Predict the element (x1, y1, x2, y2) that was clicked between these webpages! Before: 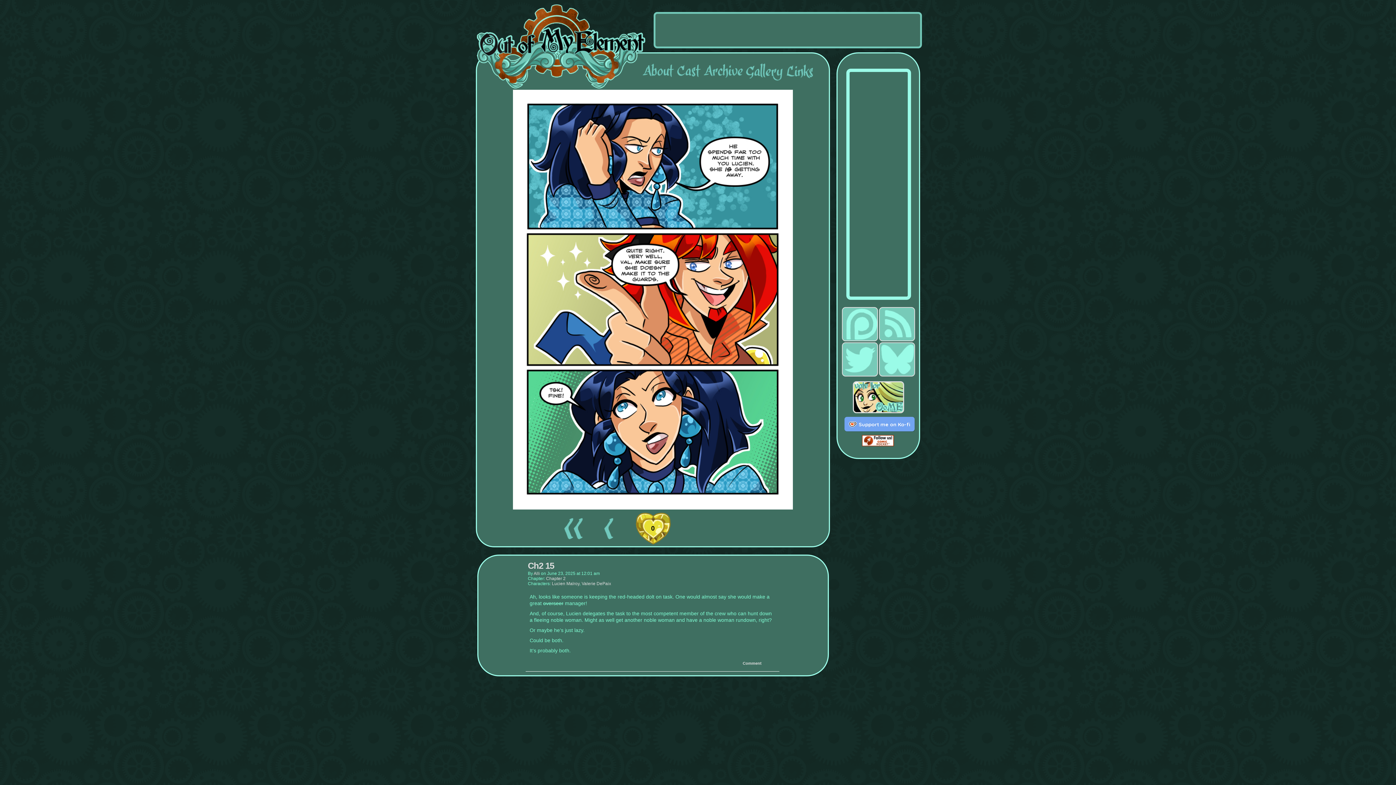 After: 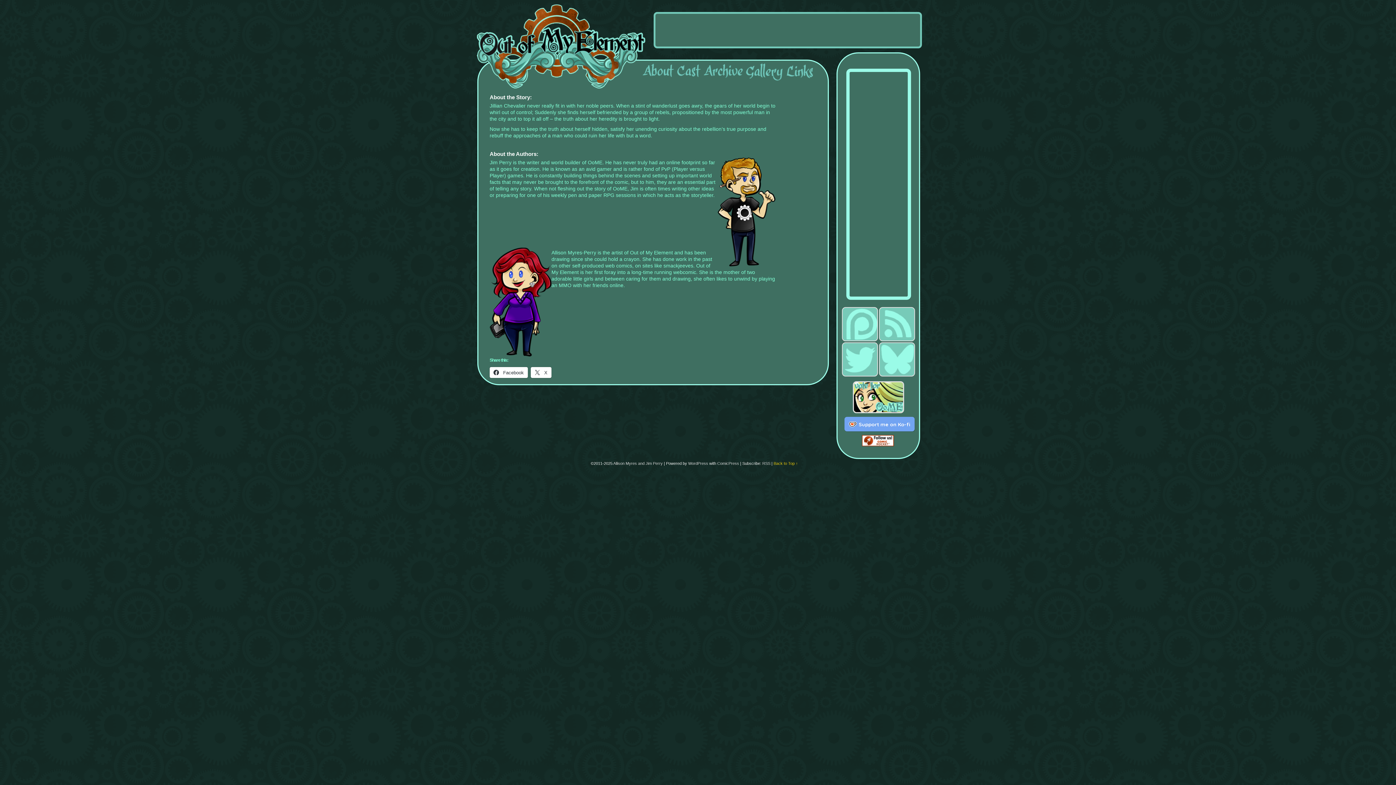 Action: bbox: (642, 76, 675, 82)